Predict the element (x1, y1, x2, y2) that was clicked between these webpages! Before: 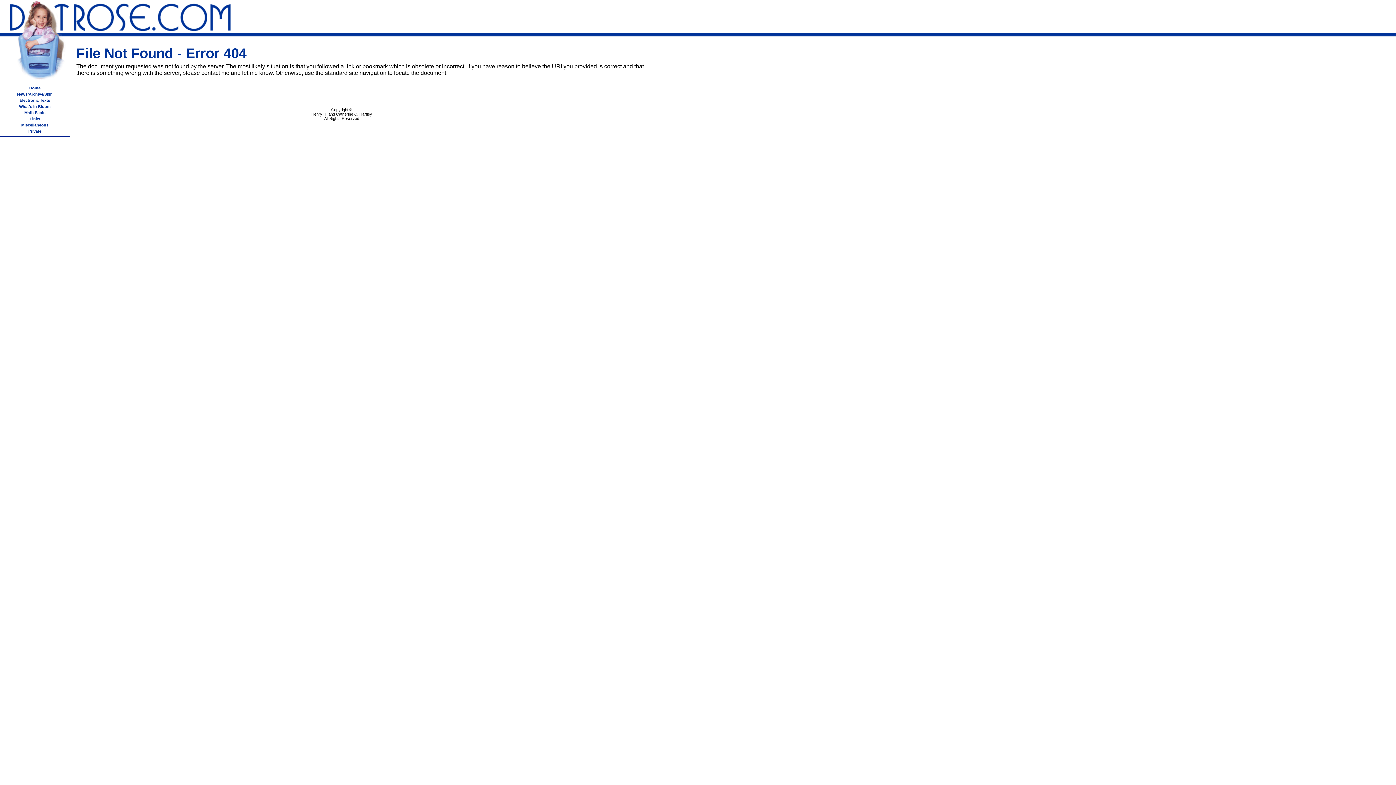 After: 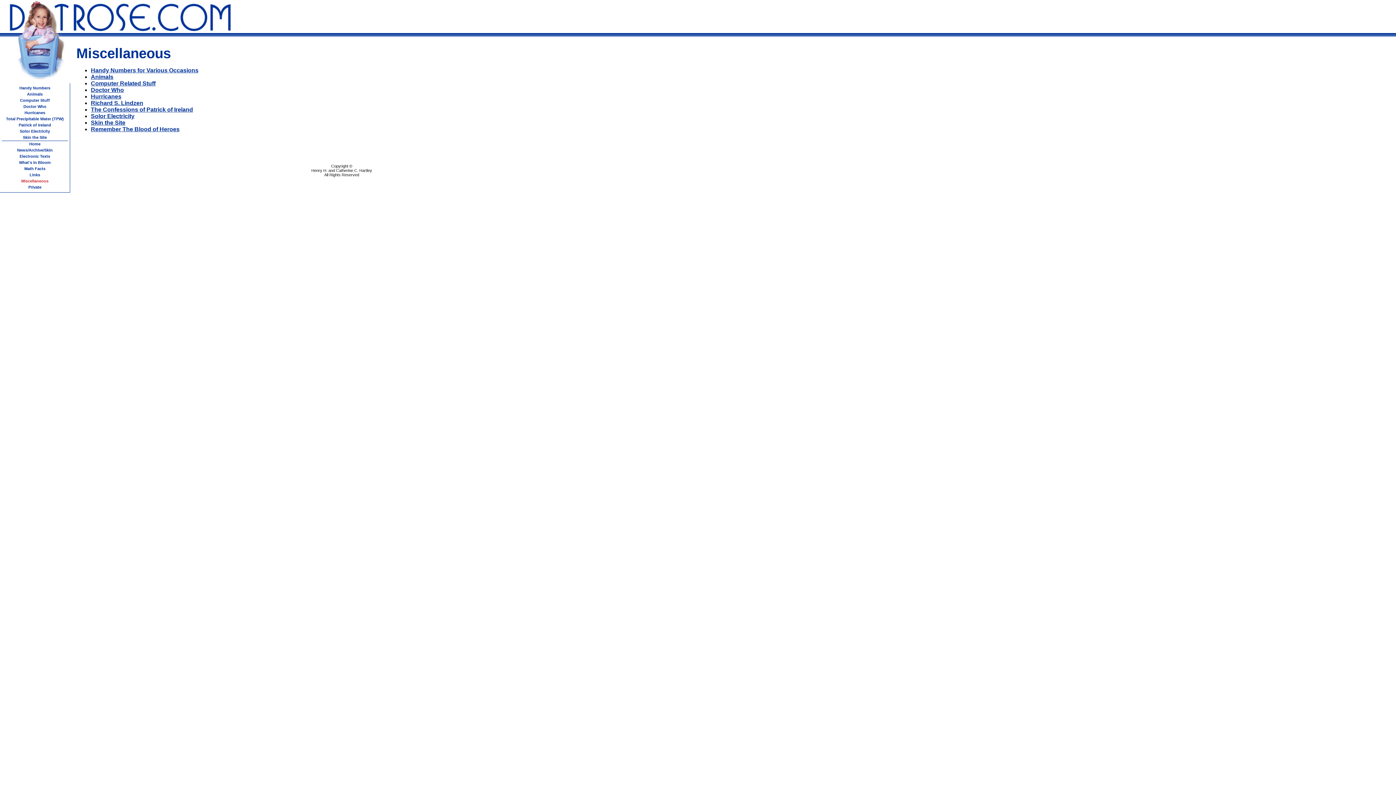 Action: label: Miscellaneous bbox: (21, 122, 48, 127)